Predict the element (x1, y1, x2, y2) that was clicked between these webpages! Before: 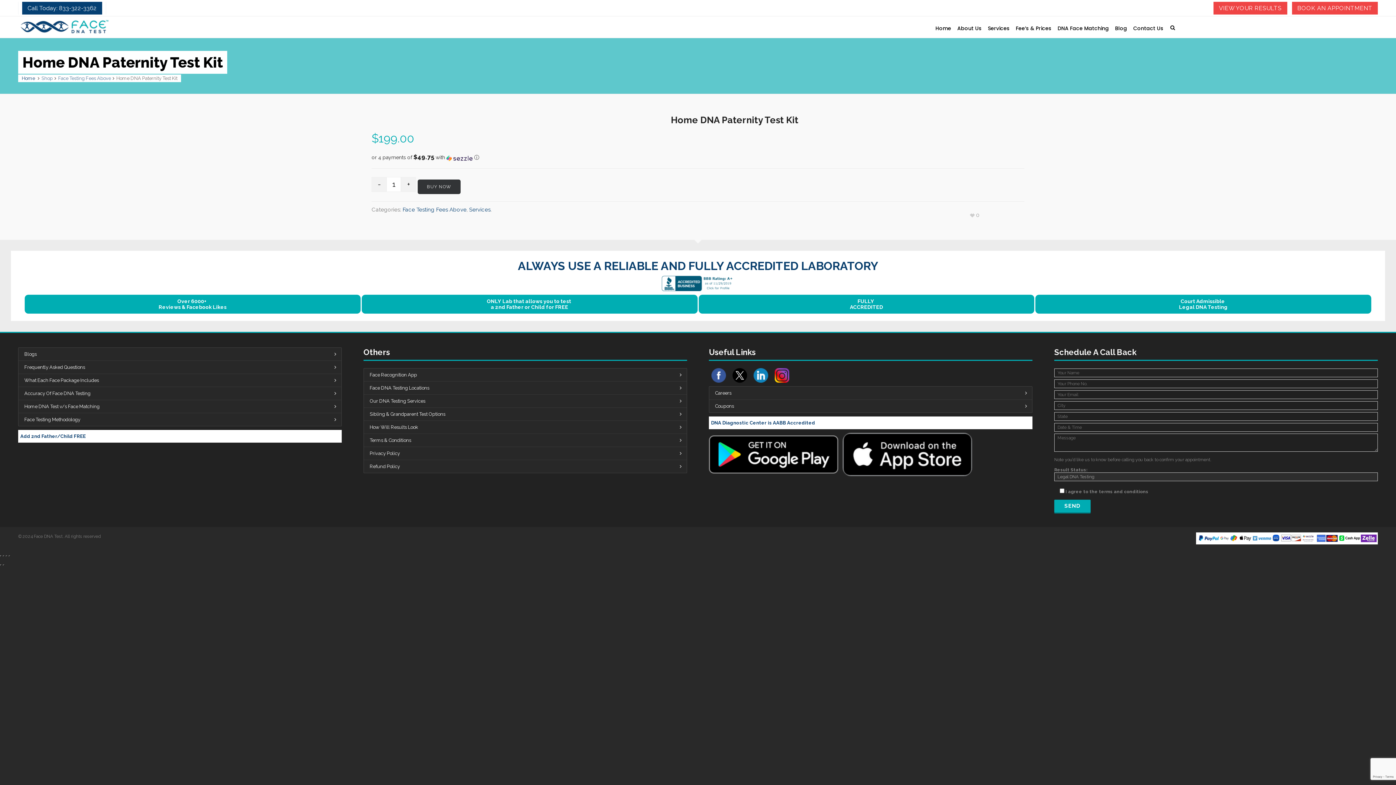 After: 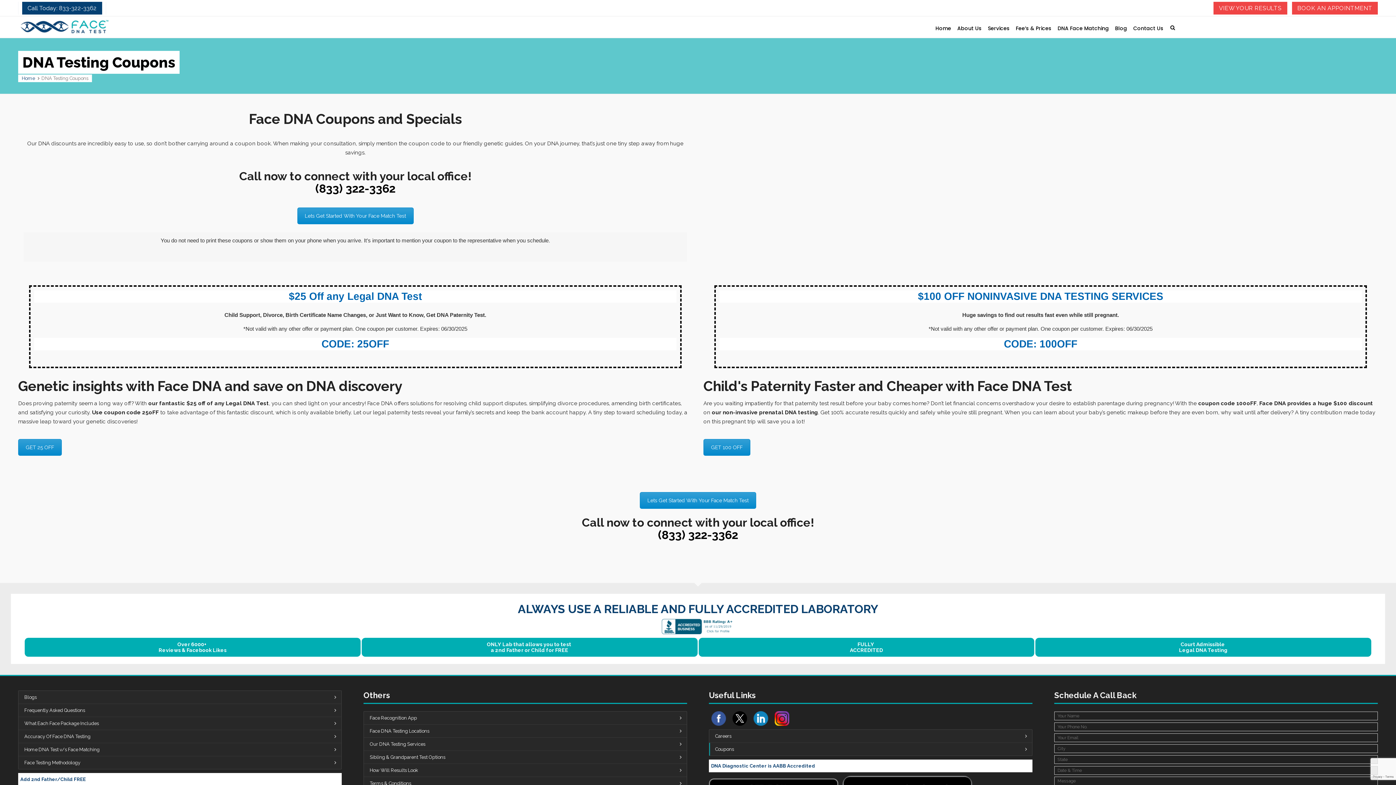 Action: bbox: (709, 400, 1032, 412) label: Coupons